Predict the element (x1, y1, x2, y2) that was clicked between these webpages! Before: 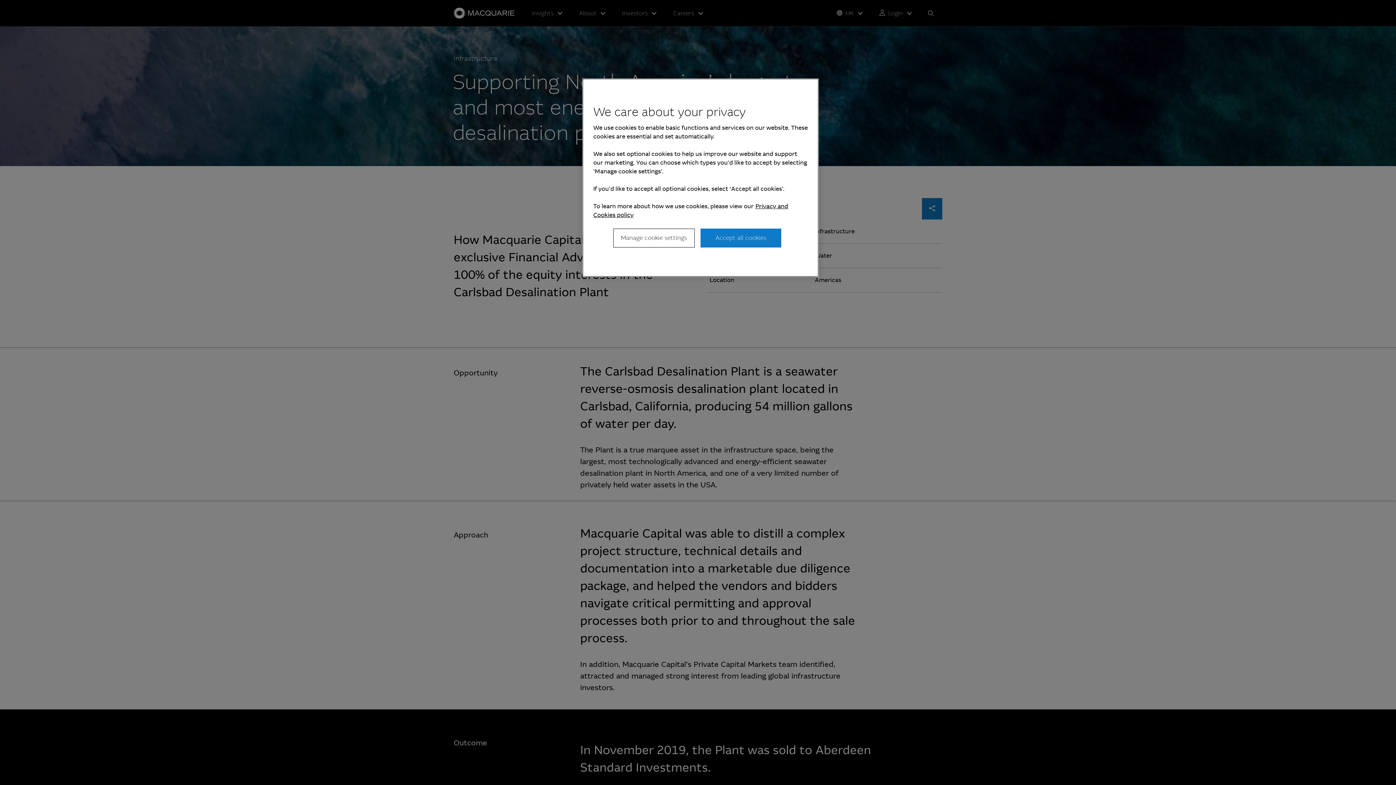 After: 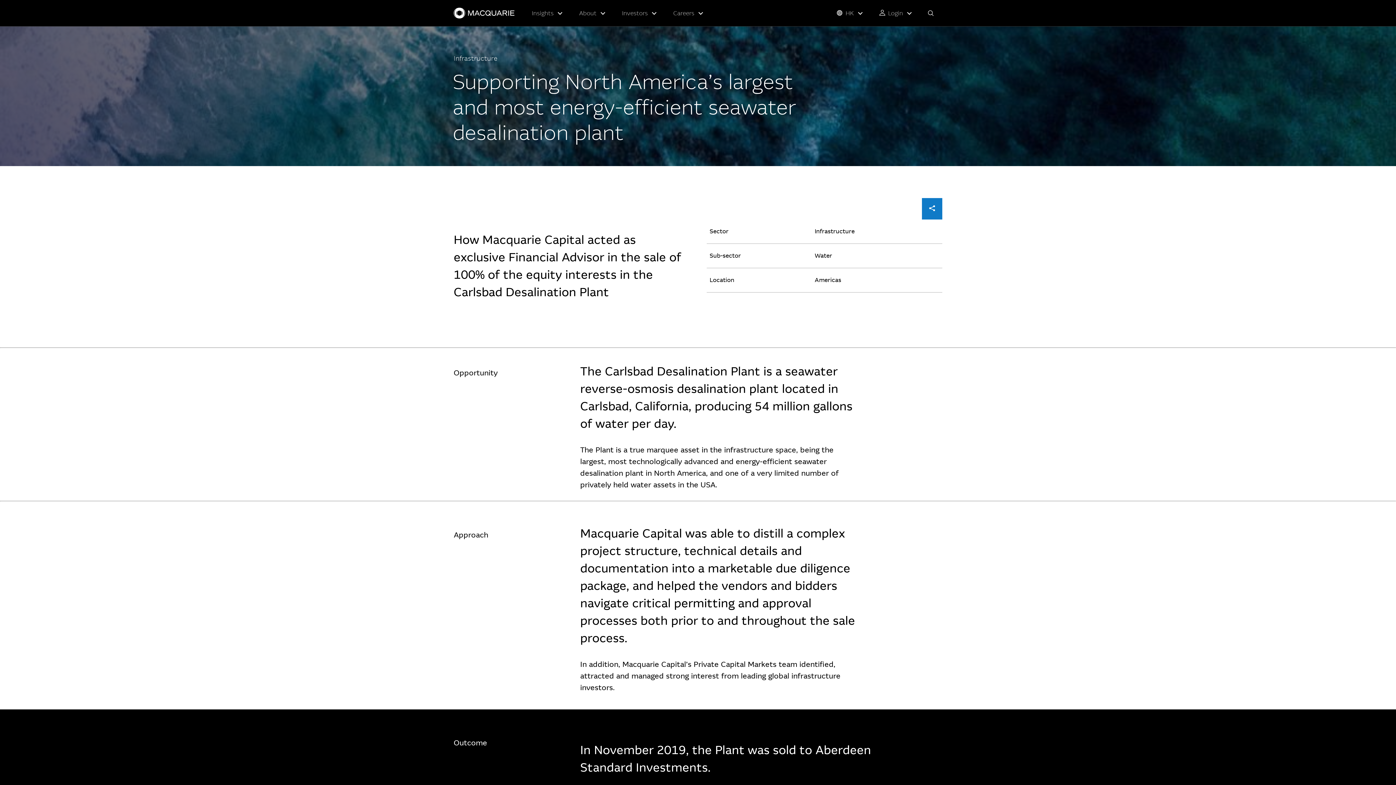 Action: bbox: (700, 228, 781, 247) label: Accept all cookies